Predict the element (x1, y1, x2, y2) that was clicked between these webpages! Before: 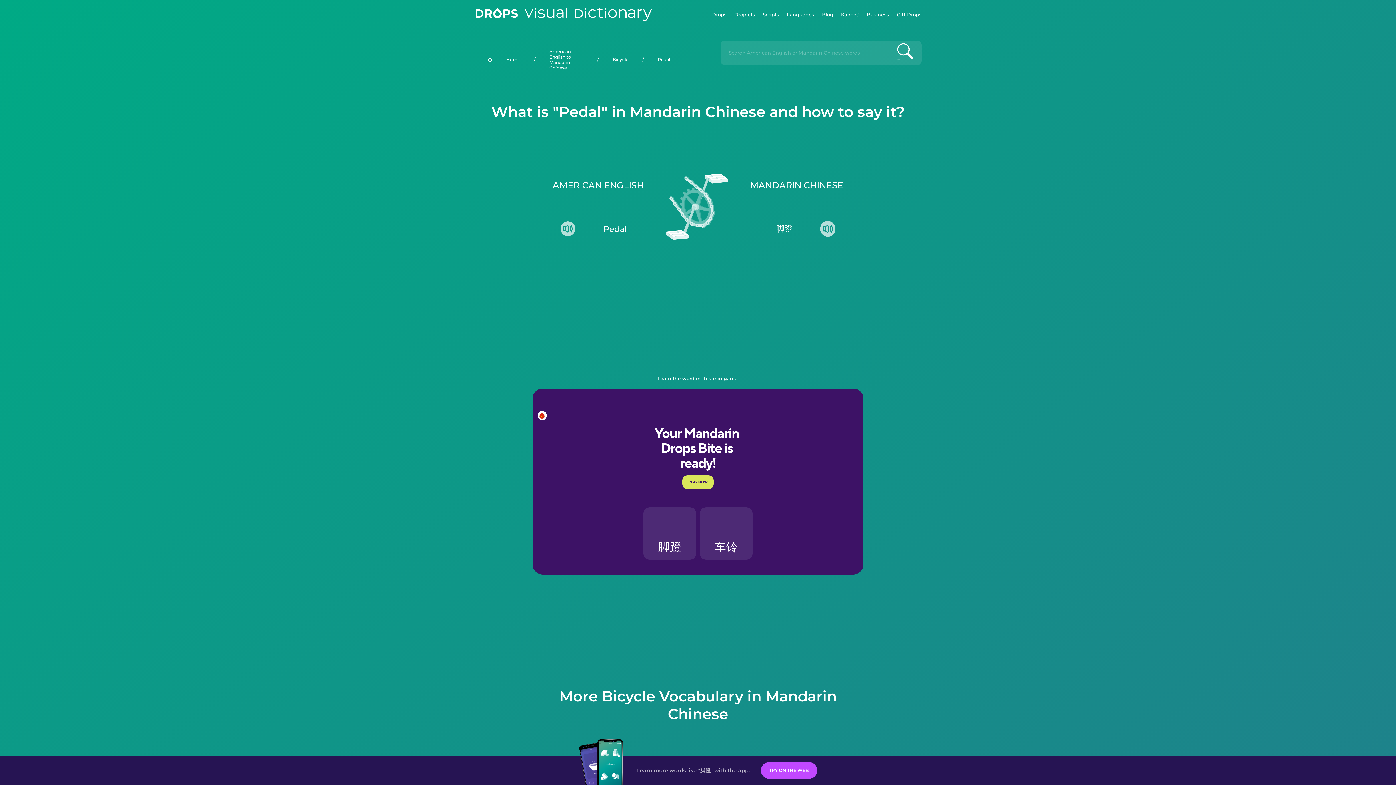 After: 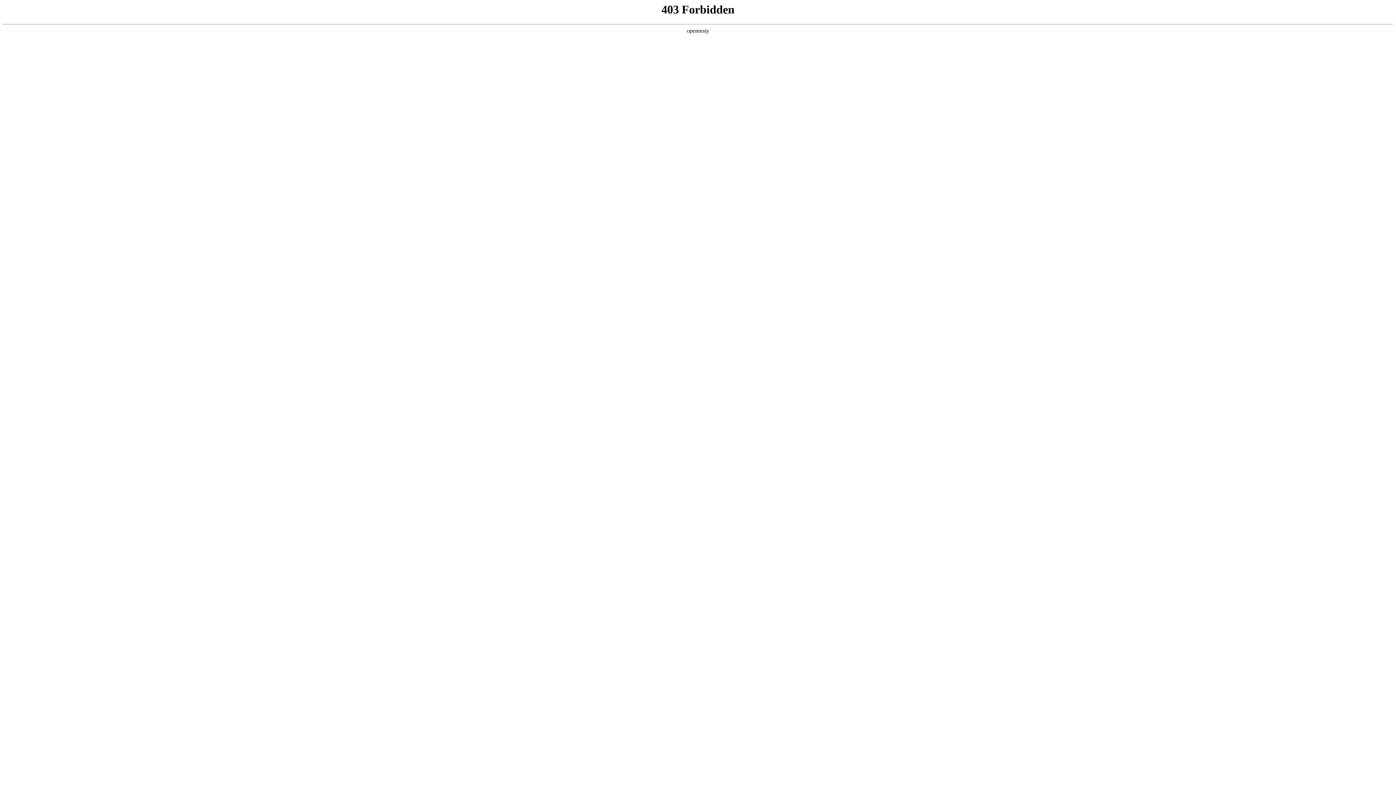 Action: label: Business bbox: (867, 0, 889, 29)